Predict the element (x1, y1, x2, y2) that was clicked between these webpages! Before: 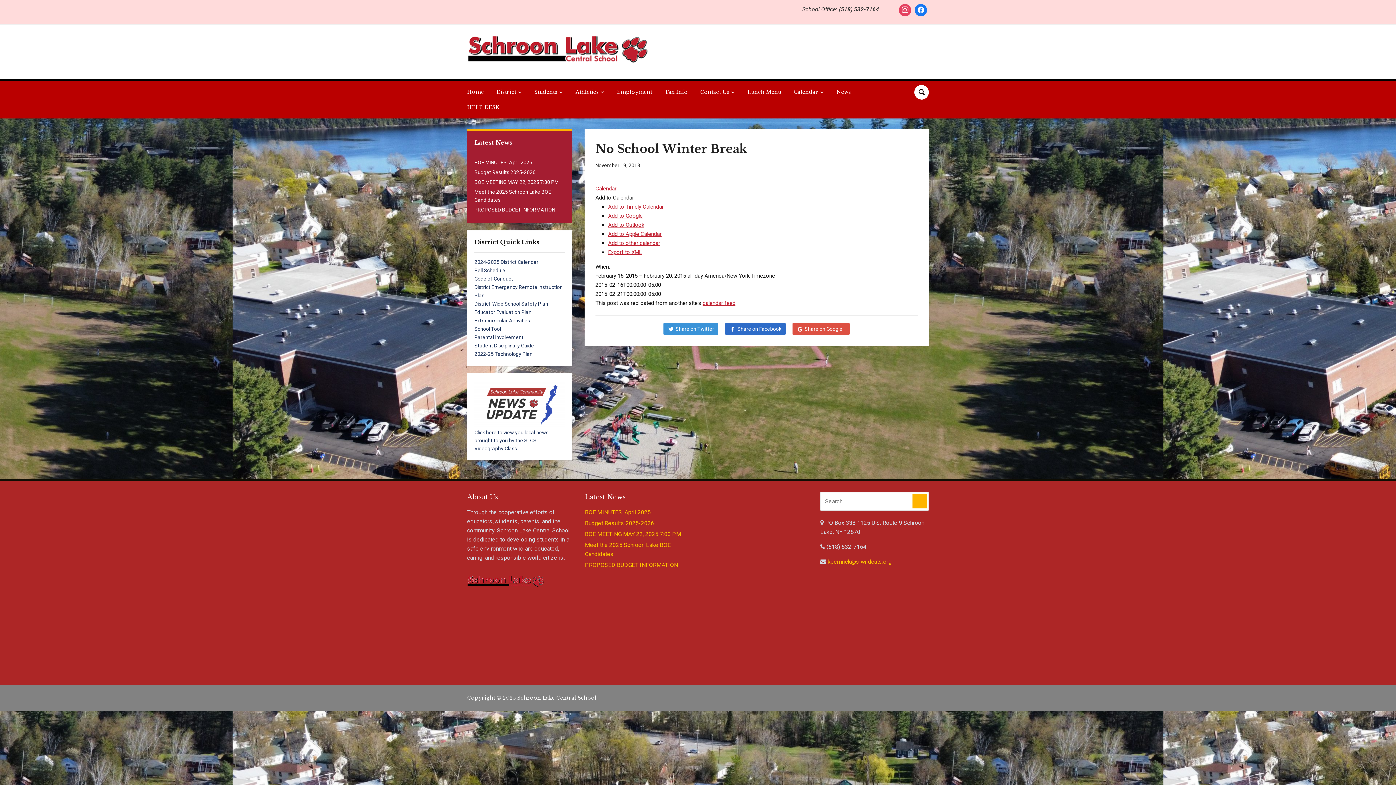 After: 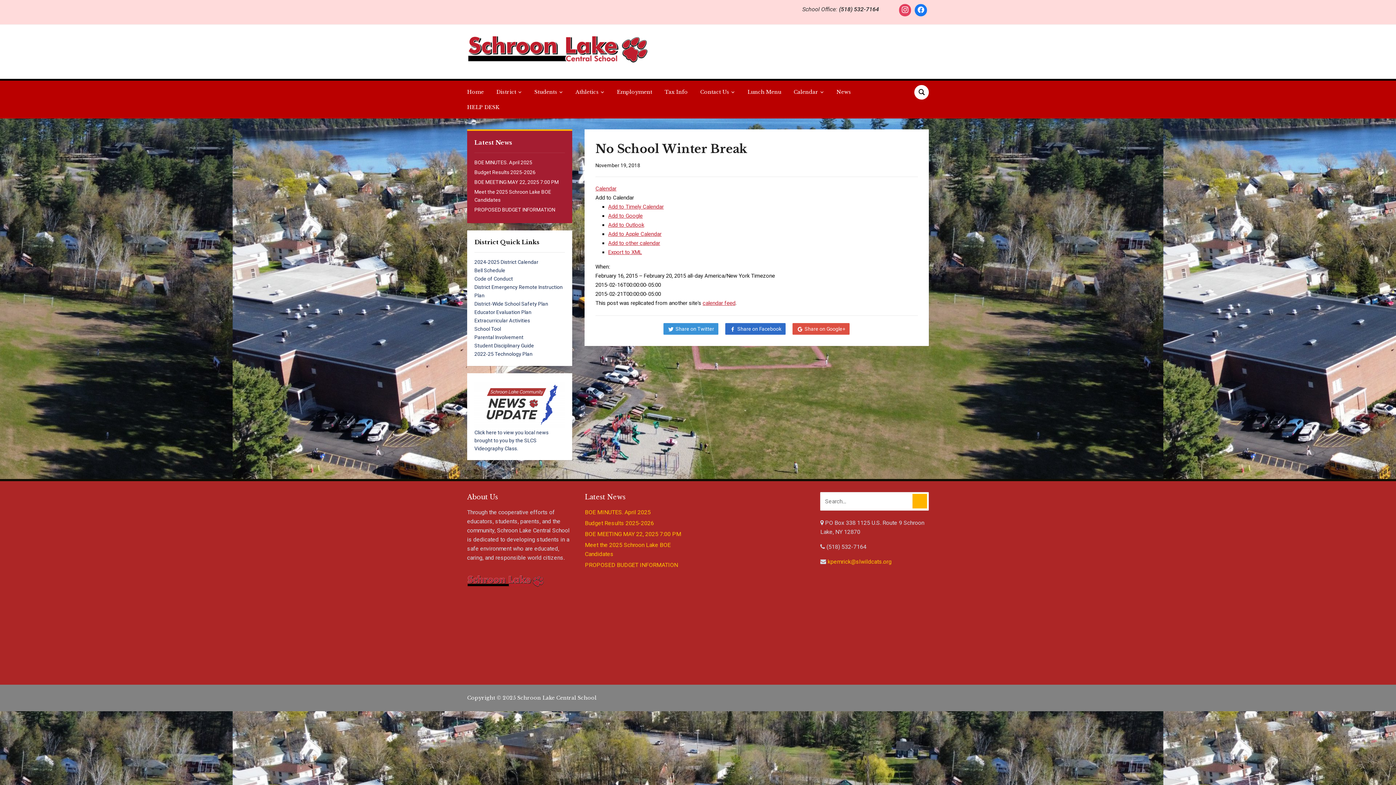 Action: bbox: (608, 230, 661, 237) label: Add to Apple Calendar